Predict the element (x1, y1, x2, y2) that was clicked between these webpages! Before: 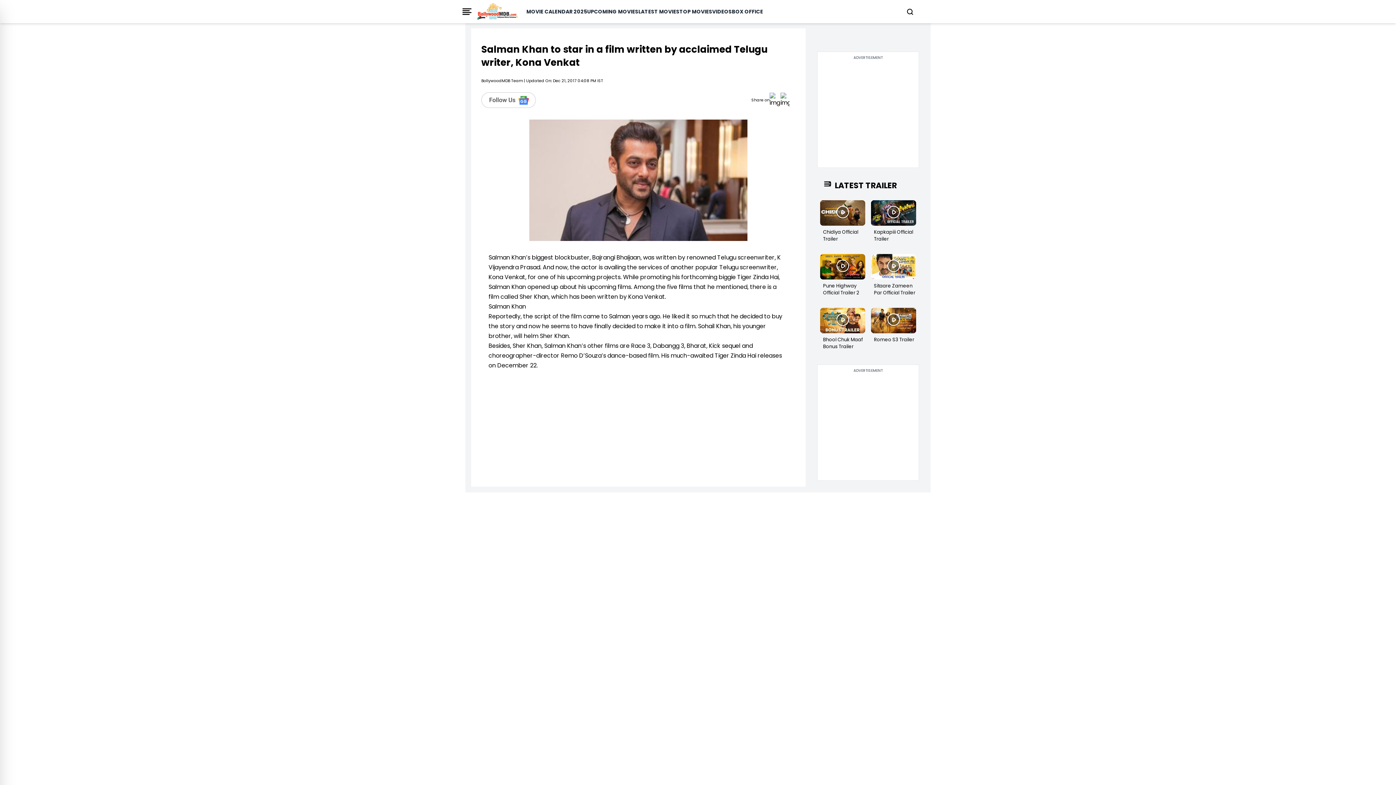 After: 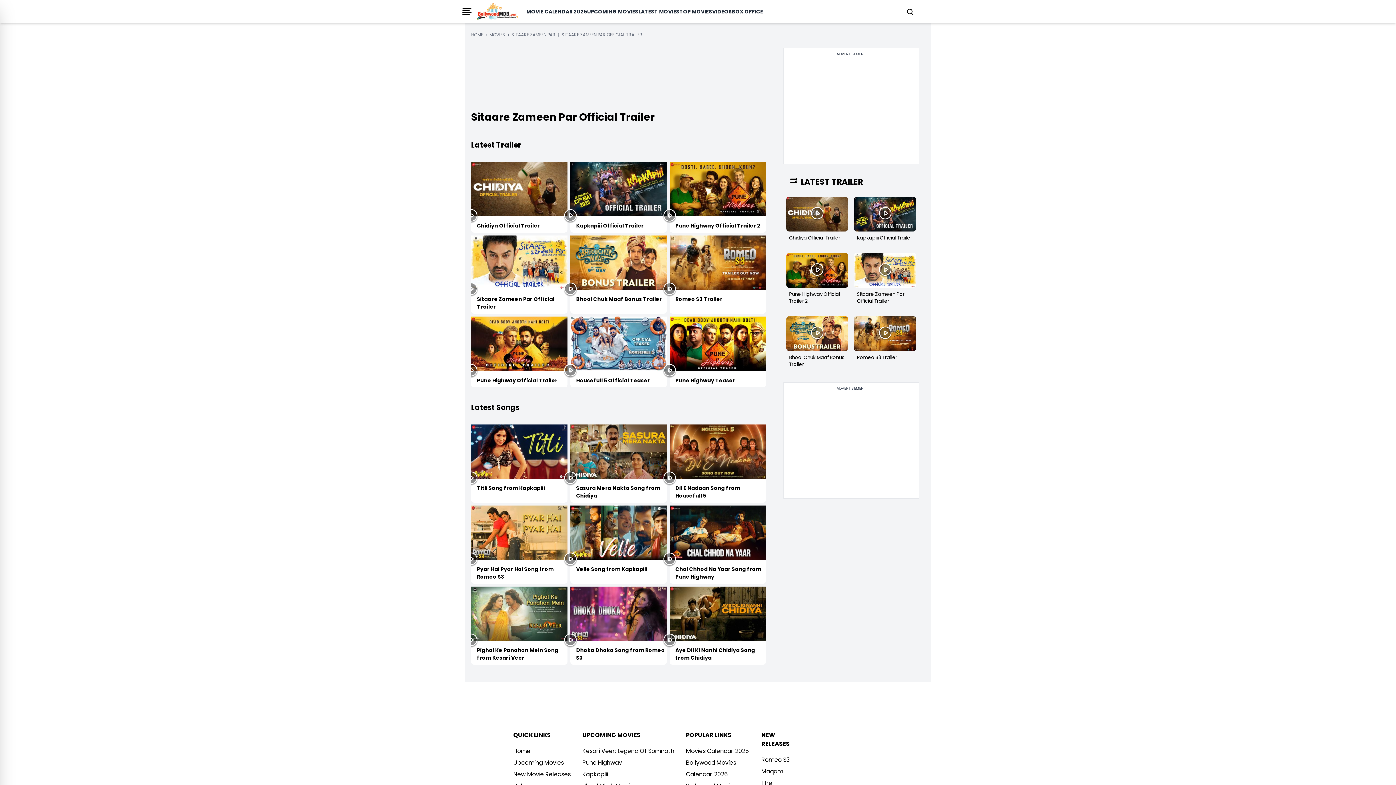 Action: label: Sitaare Zameen Par Official Trailer bbox: (871, 251, 916, 299)